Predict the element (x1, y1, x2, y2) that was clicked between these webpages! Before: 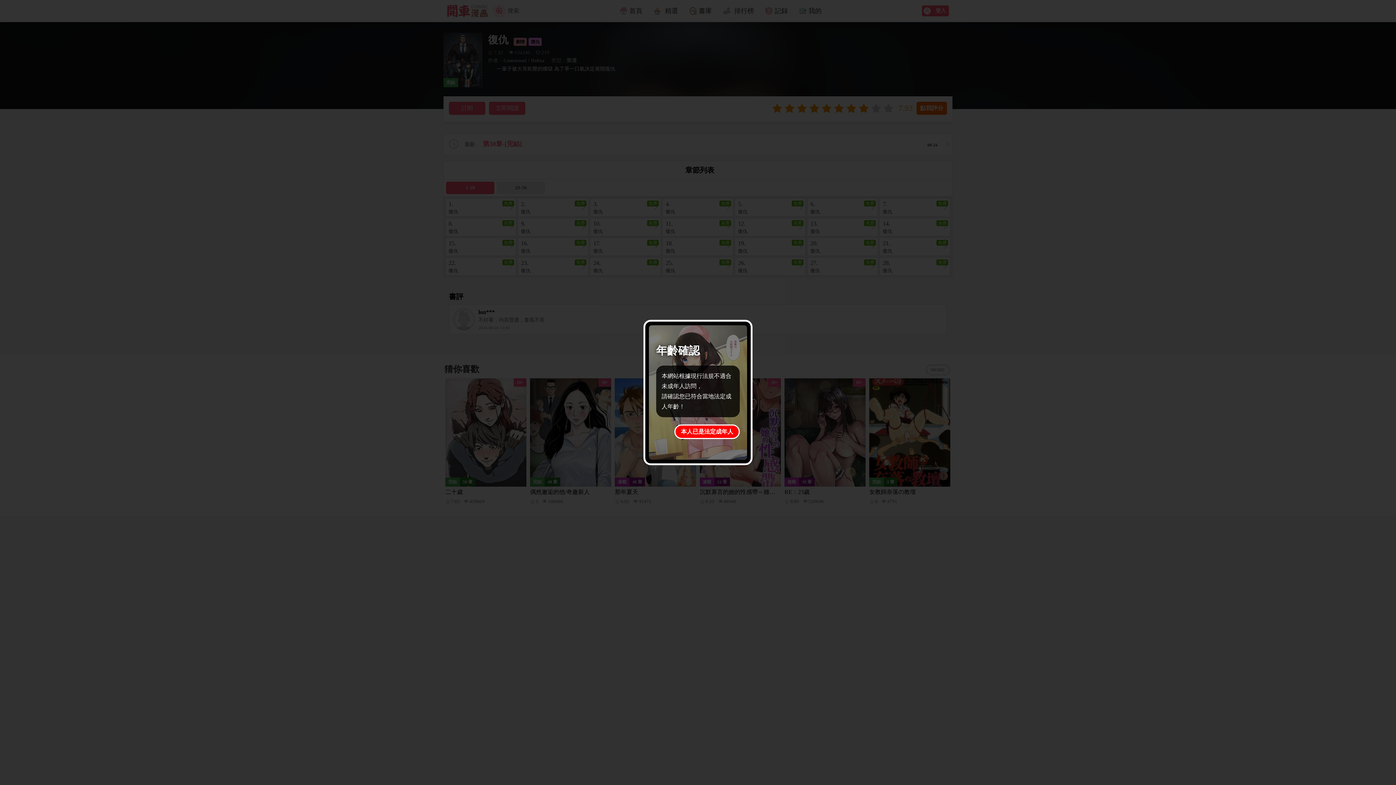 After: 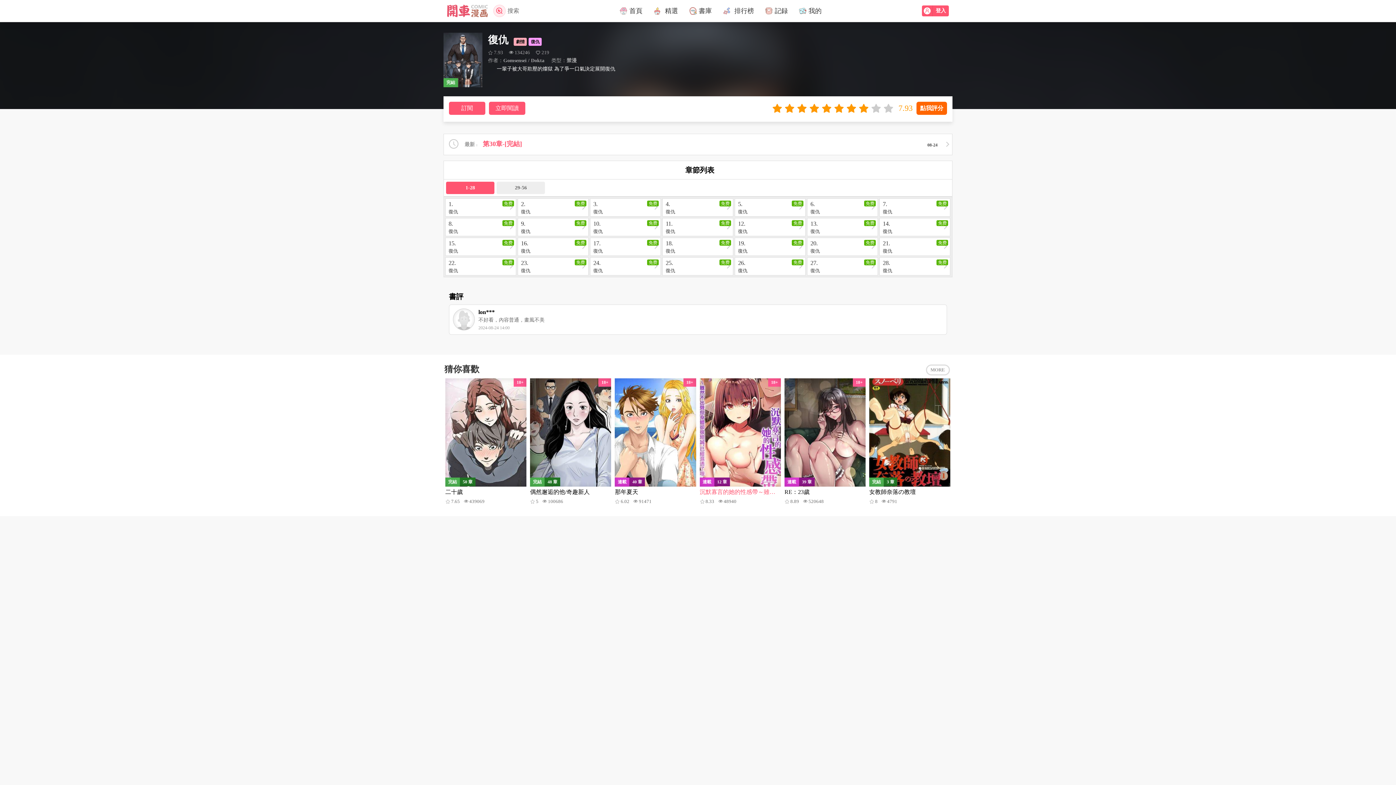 Action: bbox: (674, 424, 740, 439) label: 本人已是法定成年人